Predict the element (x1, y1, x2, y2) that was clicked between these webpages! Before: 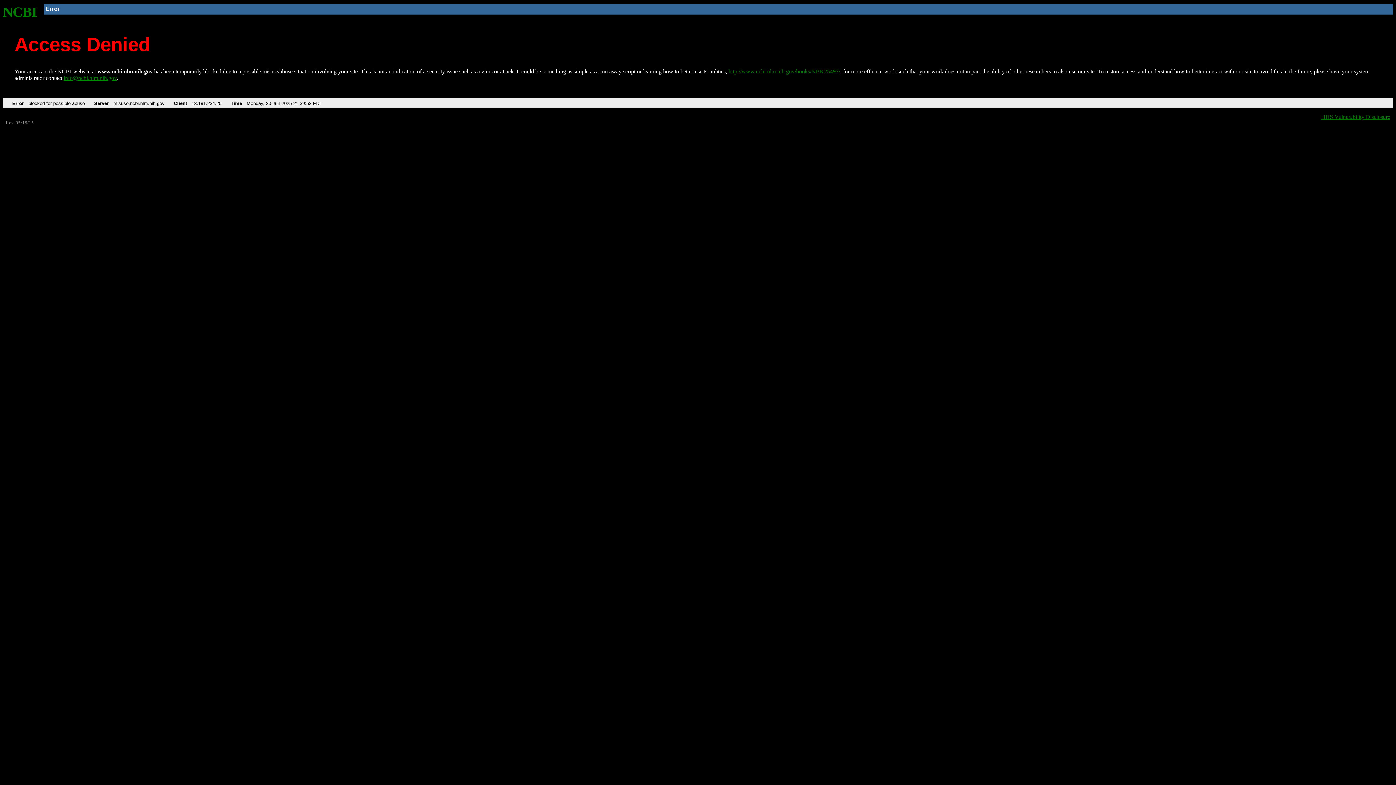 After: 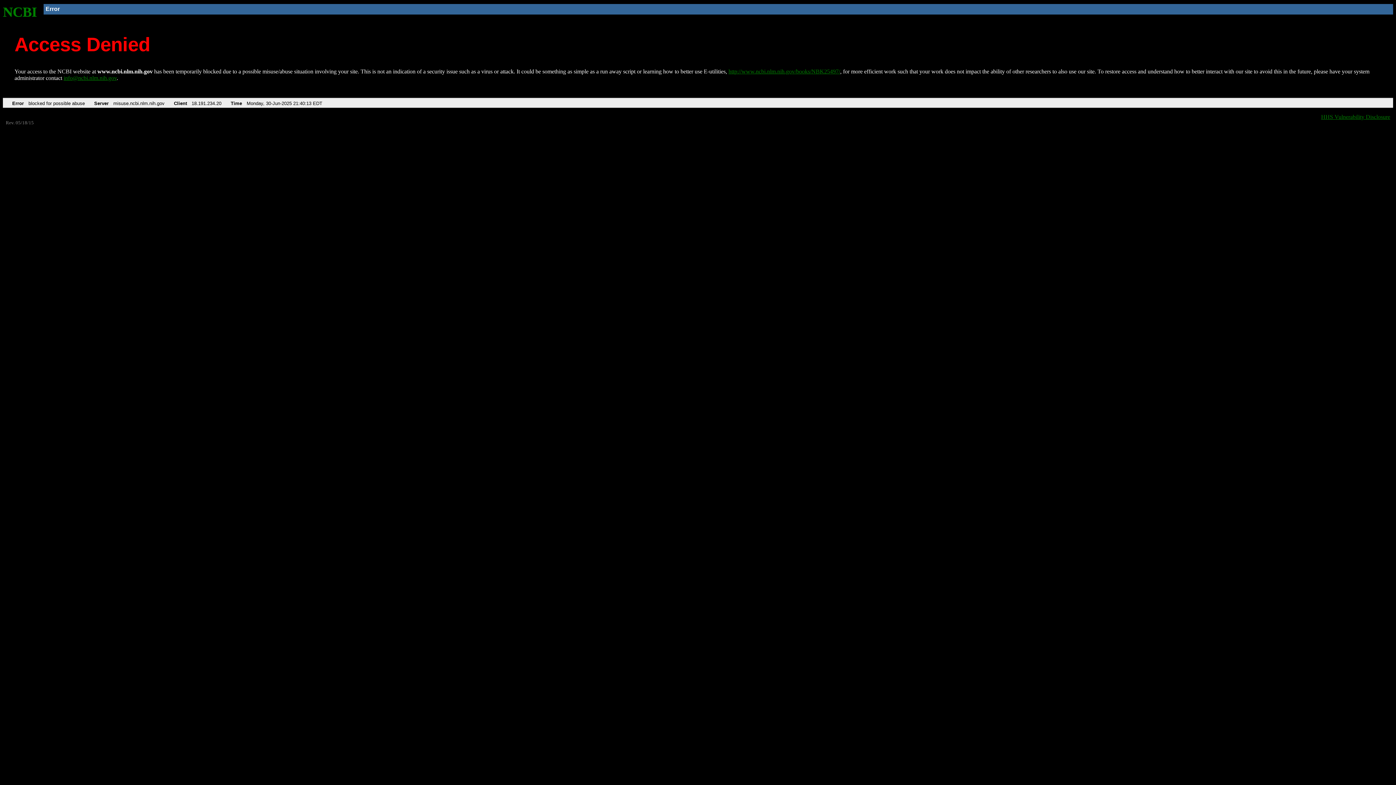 Action: bbox: (728, 68, 840, 74) label: http://www.ncbi.nlm.nih.gov/books/NBK25497/